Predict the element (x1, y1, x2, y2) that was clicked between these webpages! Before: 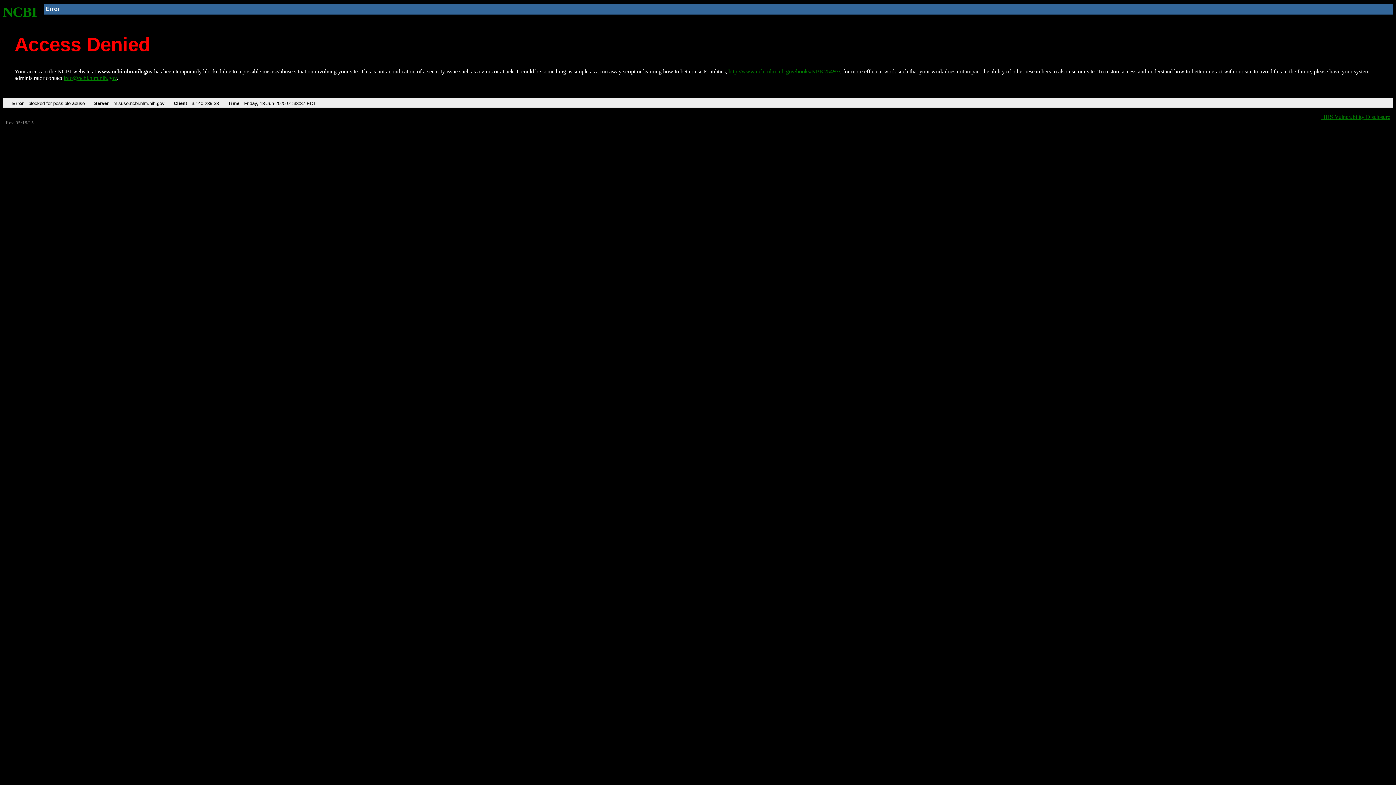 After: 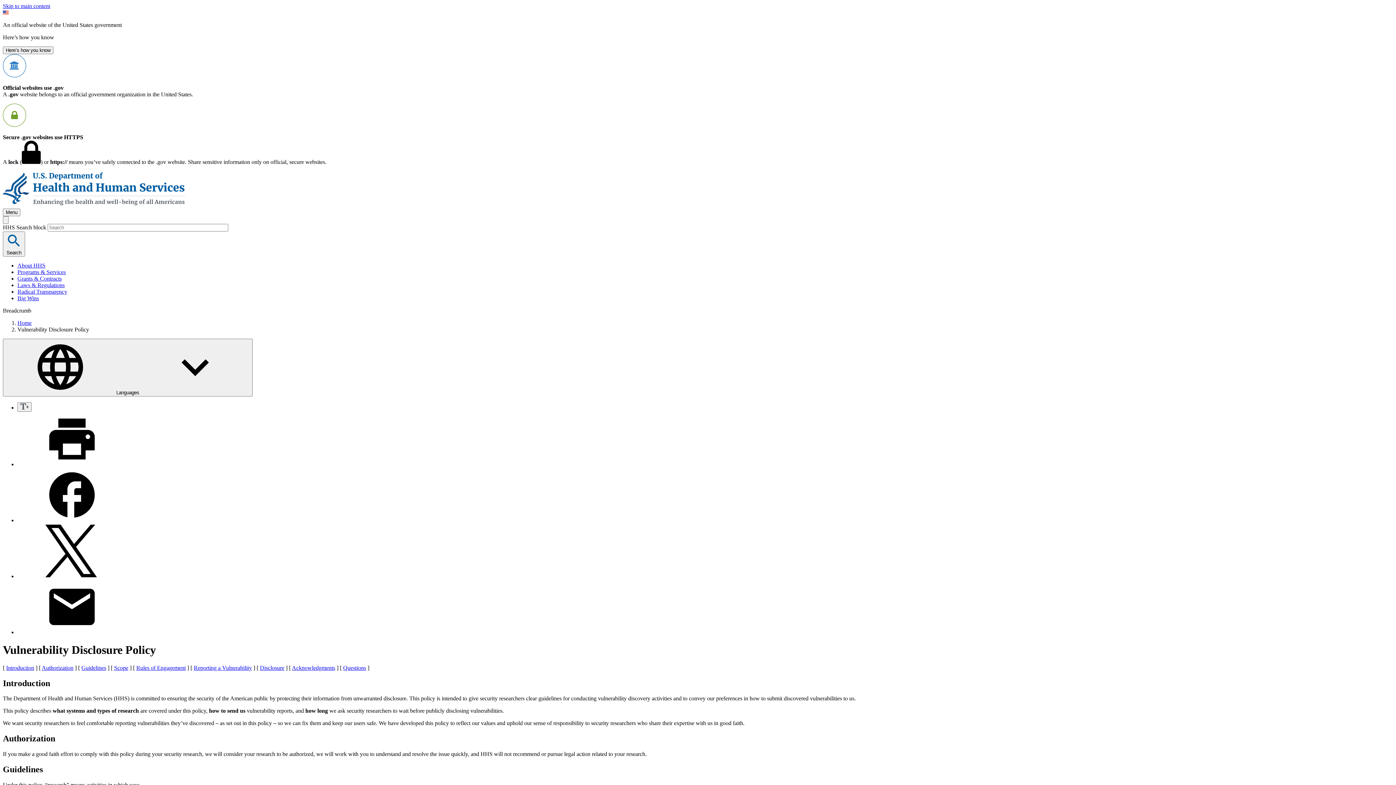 Action: label: HHS Vulnerability Disclosure bbox: (1321, 113, 1390, 119)